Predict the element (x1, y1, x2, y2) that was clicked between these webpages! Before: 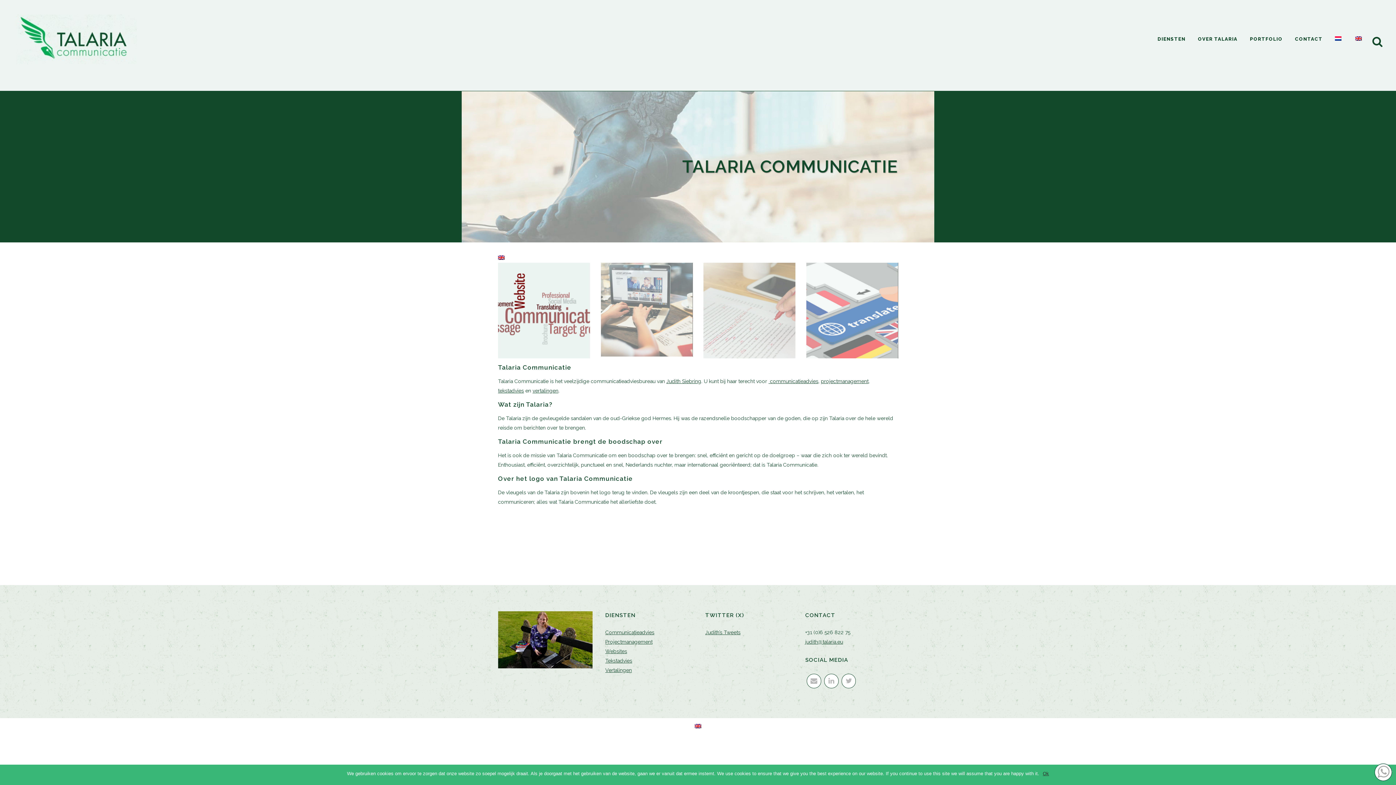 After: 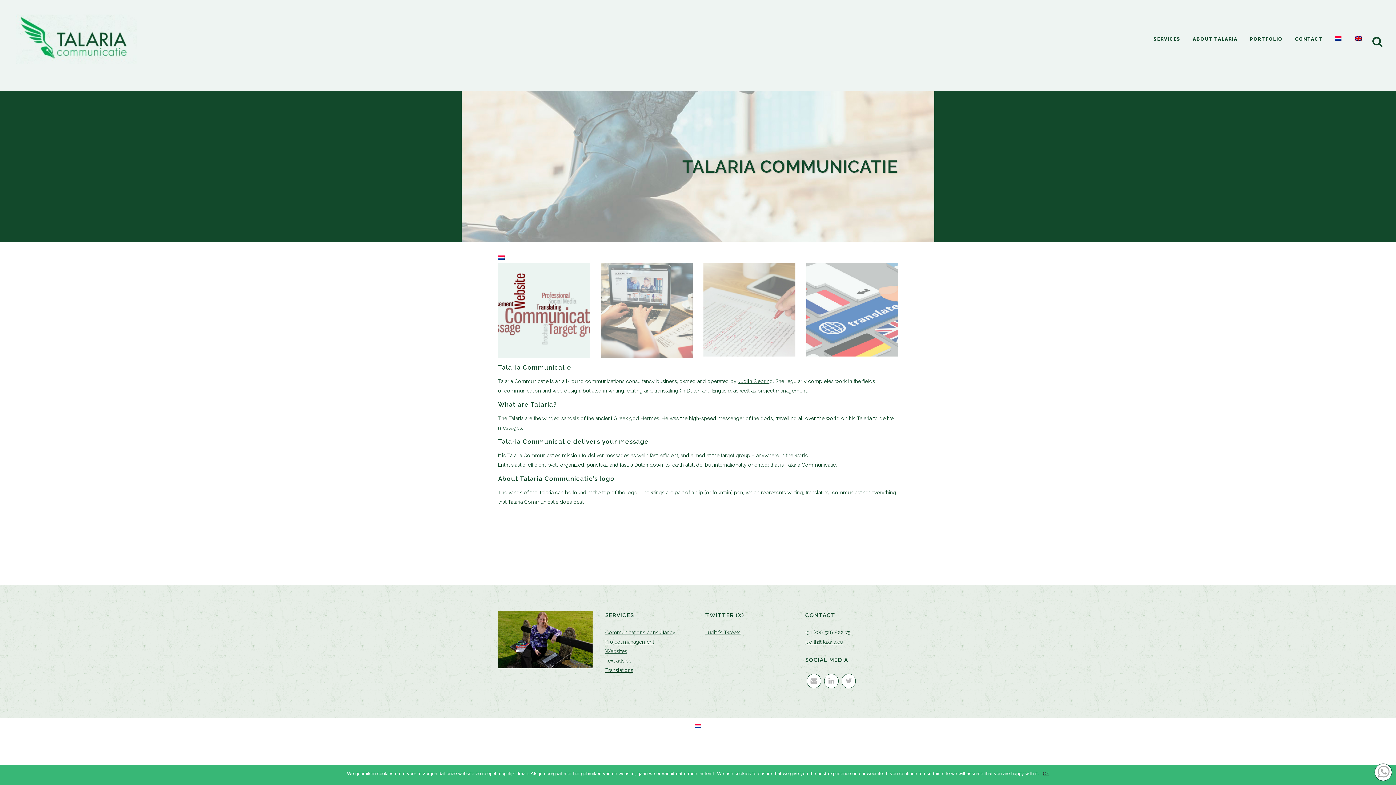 Action: bbox: (691, 721, 705, 731)